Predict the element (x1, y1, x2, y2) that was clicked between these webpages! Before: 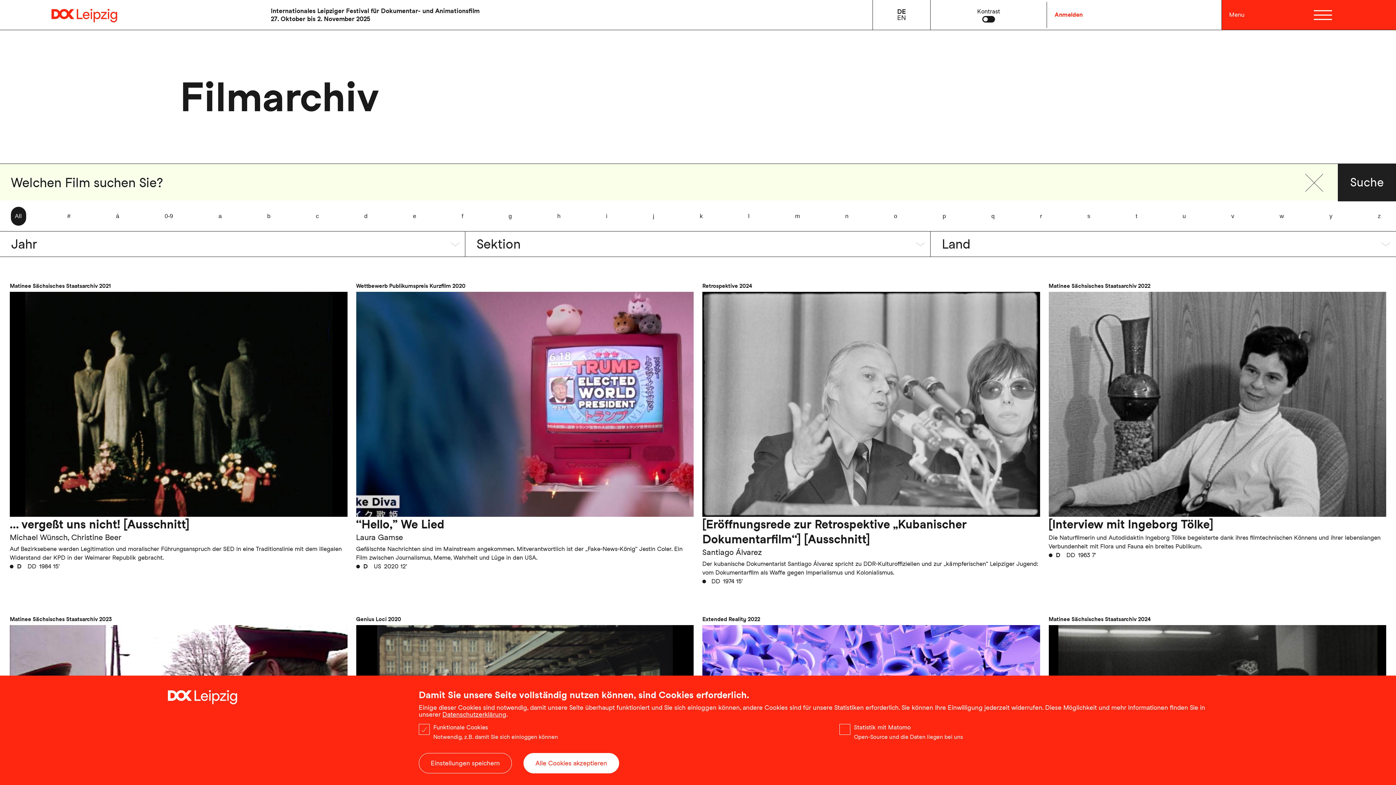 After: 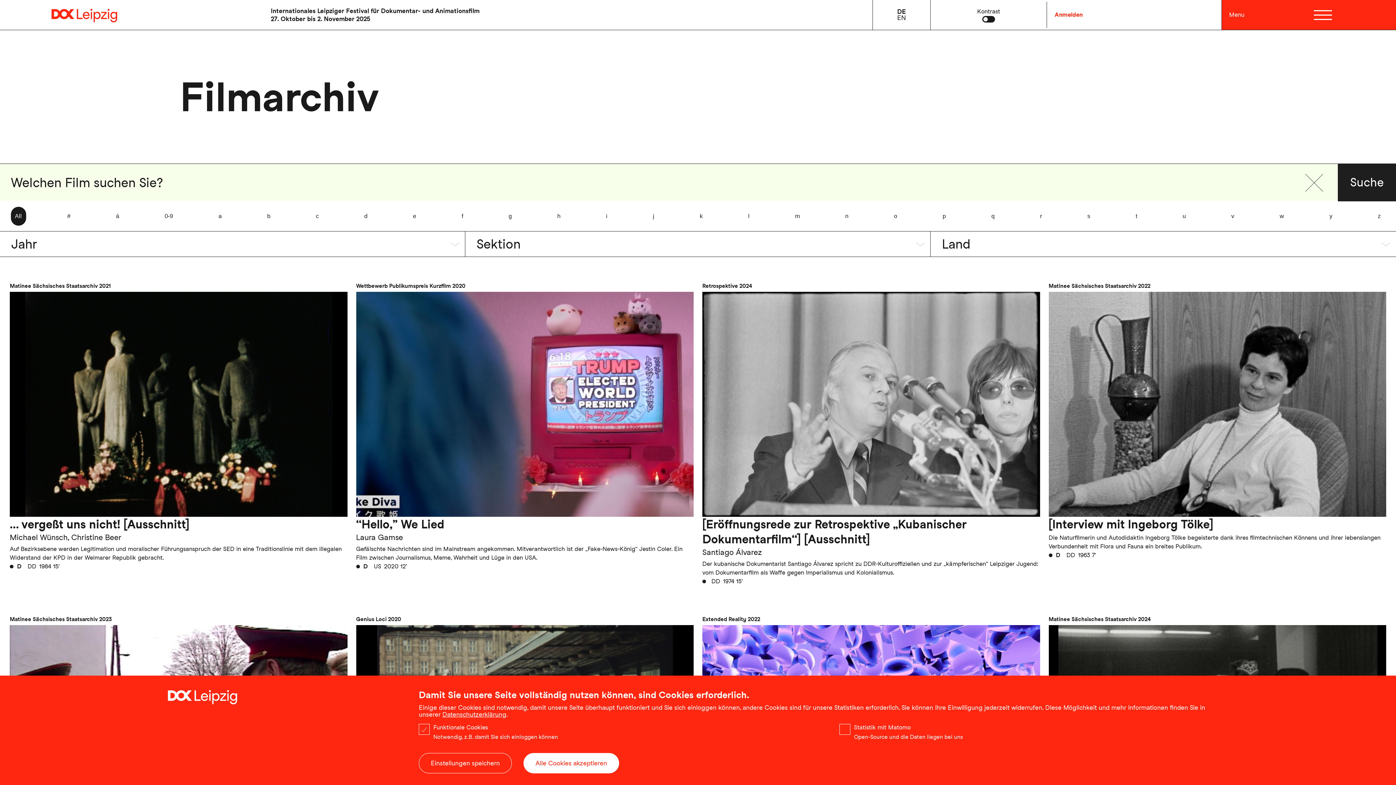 Action: bbox: (557, 212, 560, 220) label: h